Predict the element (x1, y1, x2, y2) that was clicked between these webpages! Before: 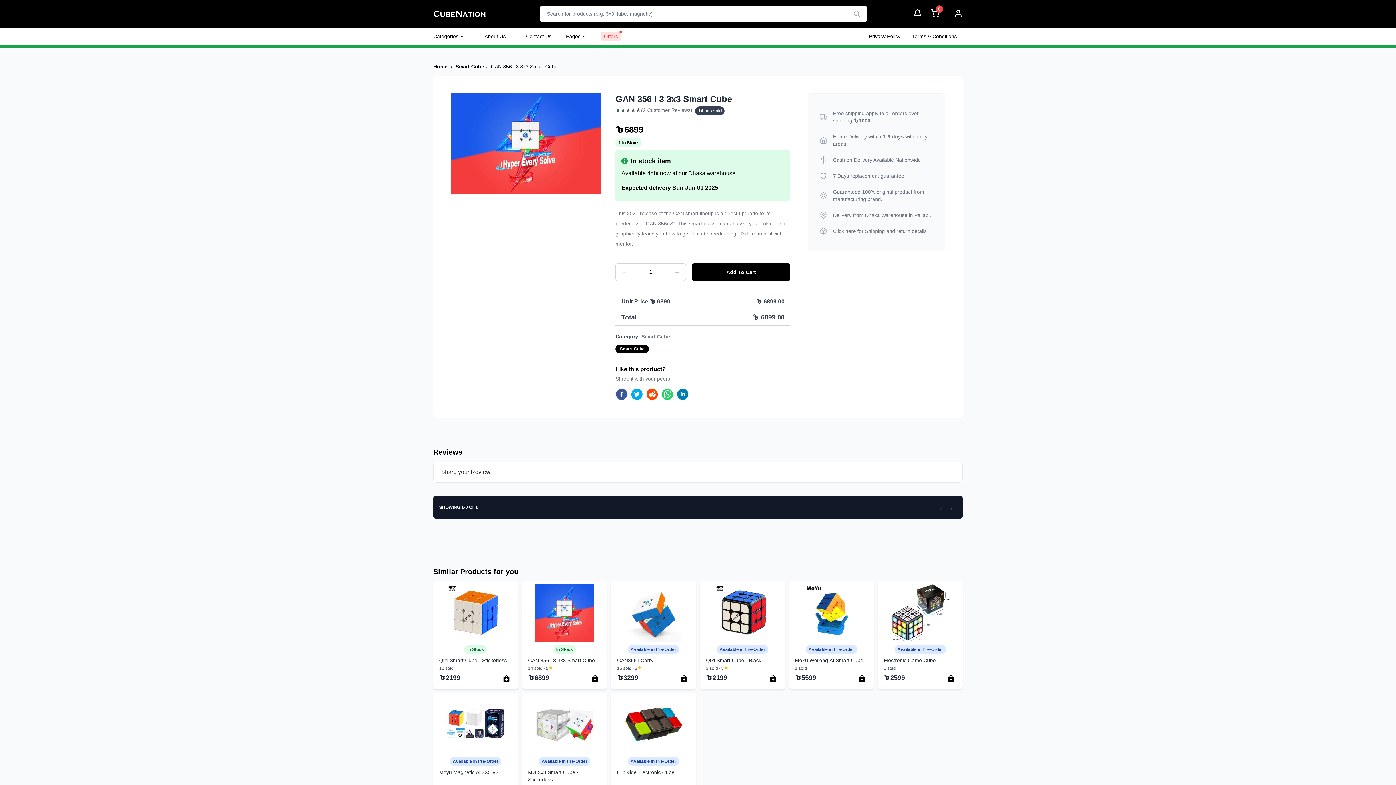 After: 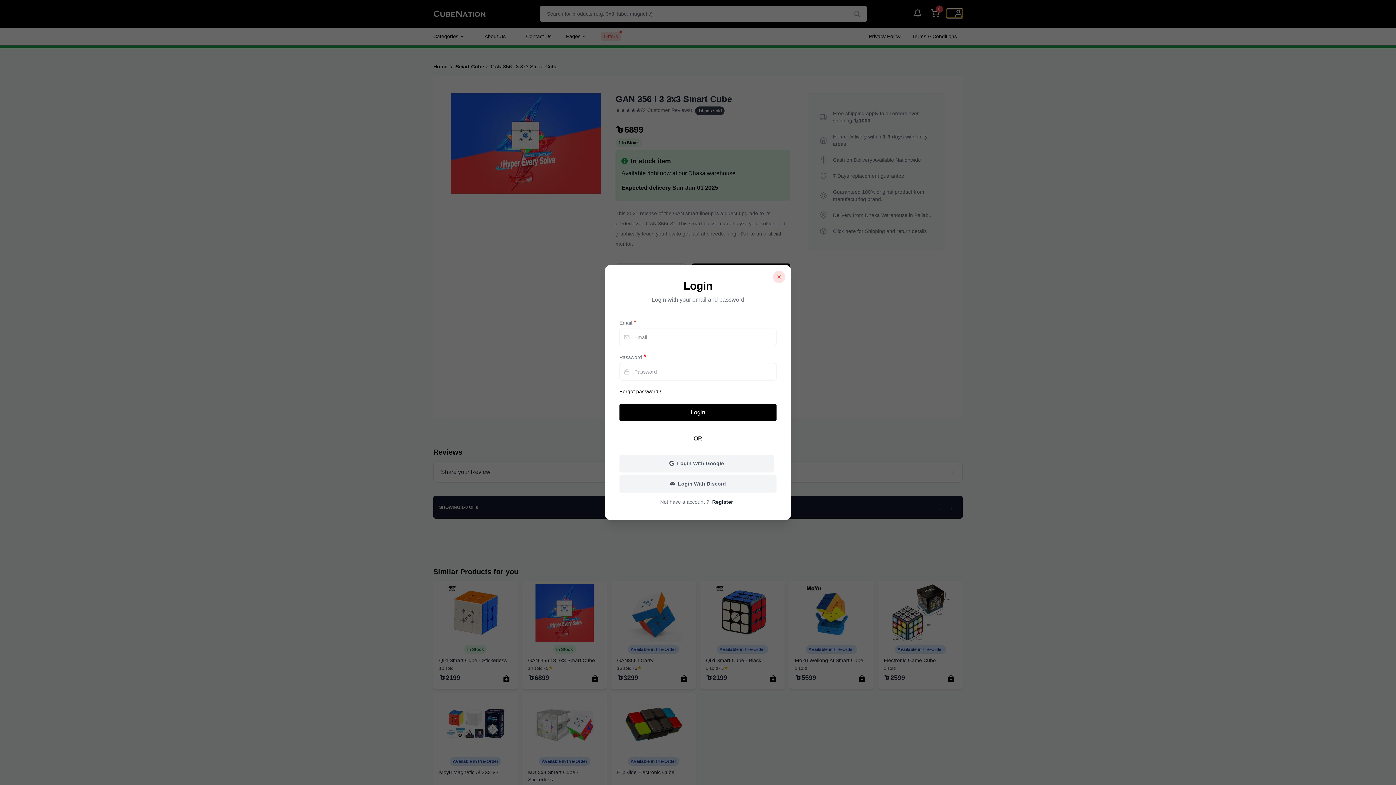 Action: bbox: (946, 8, 962, 17) label: Login